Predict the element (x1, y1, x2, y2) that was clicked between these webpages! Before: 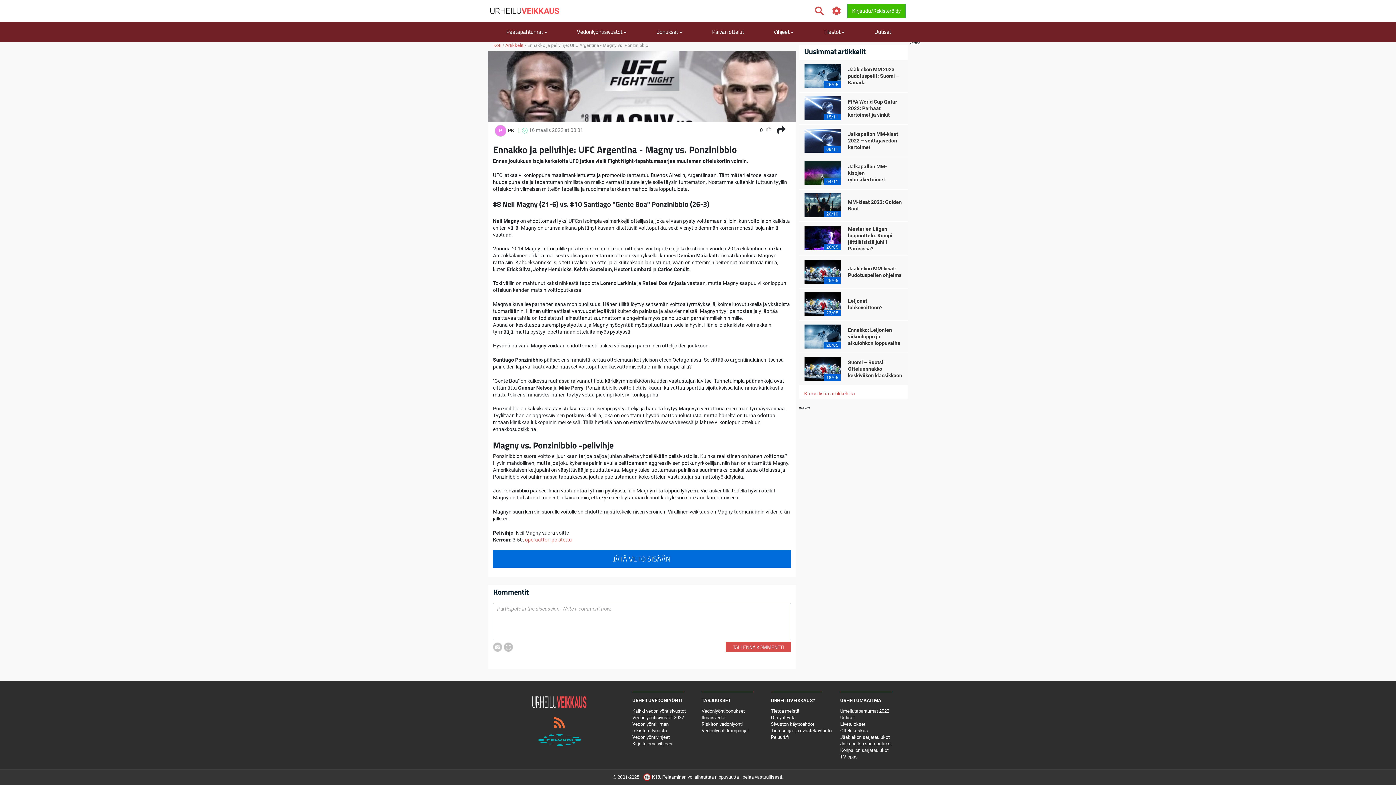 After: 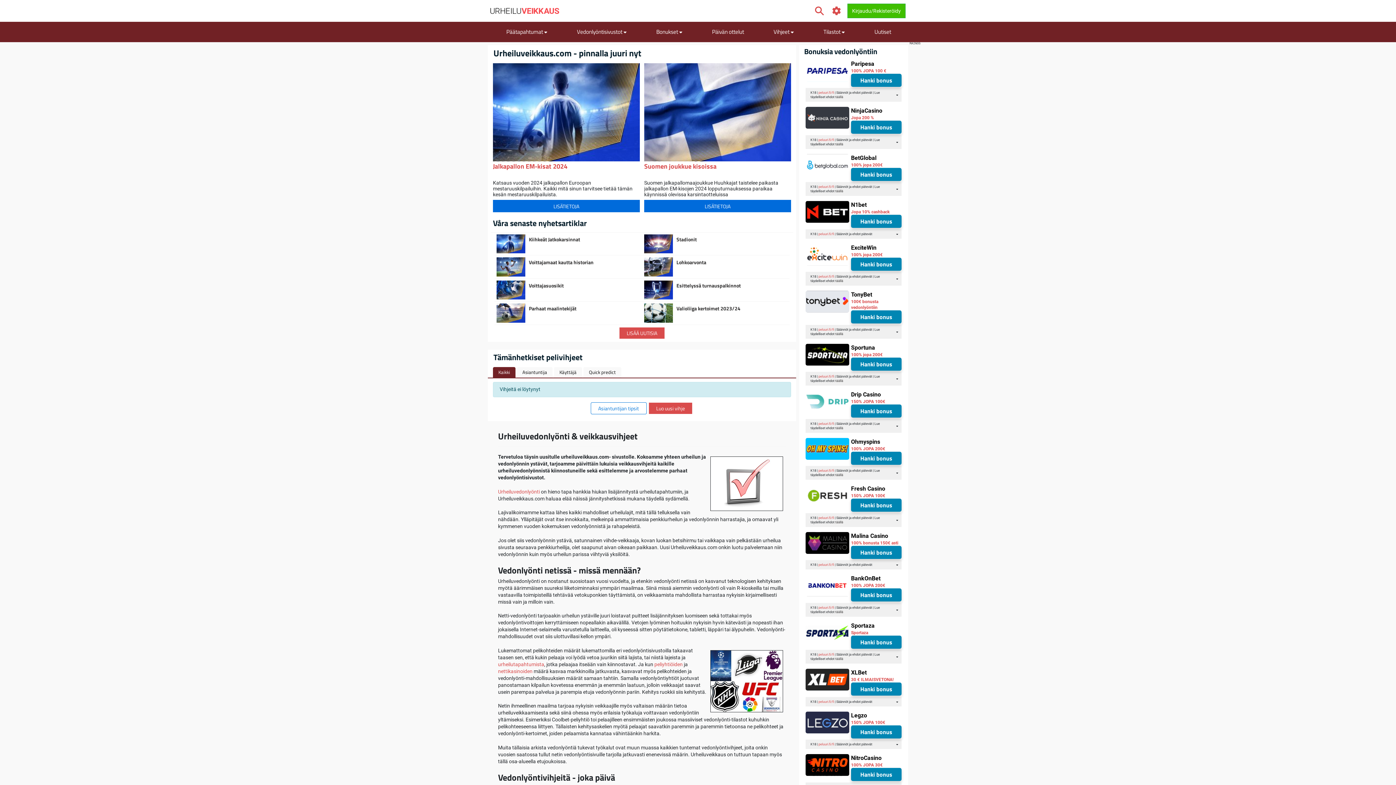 Action: bbox: (494, 696, 624, 709)